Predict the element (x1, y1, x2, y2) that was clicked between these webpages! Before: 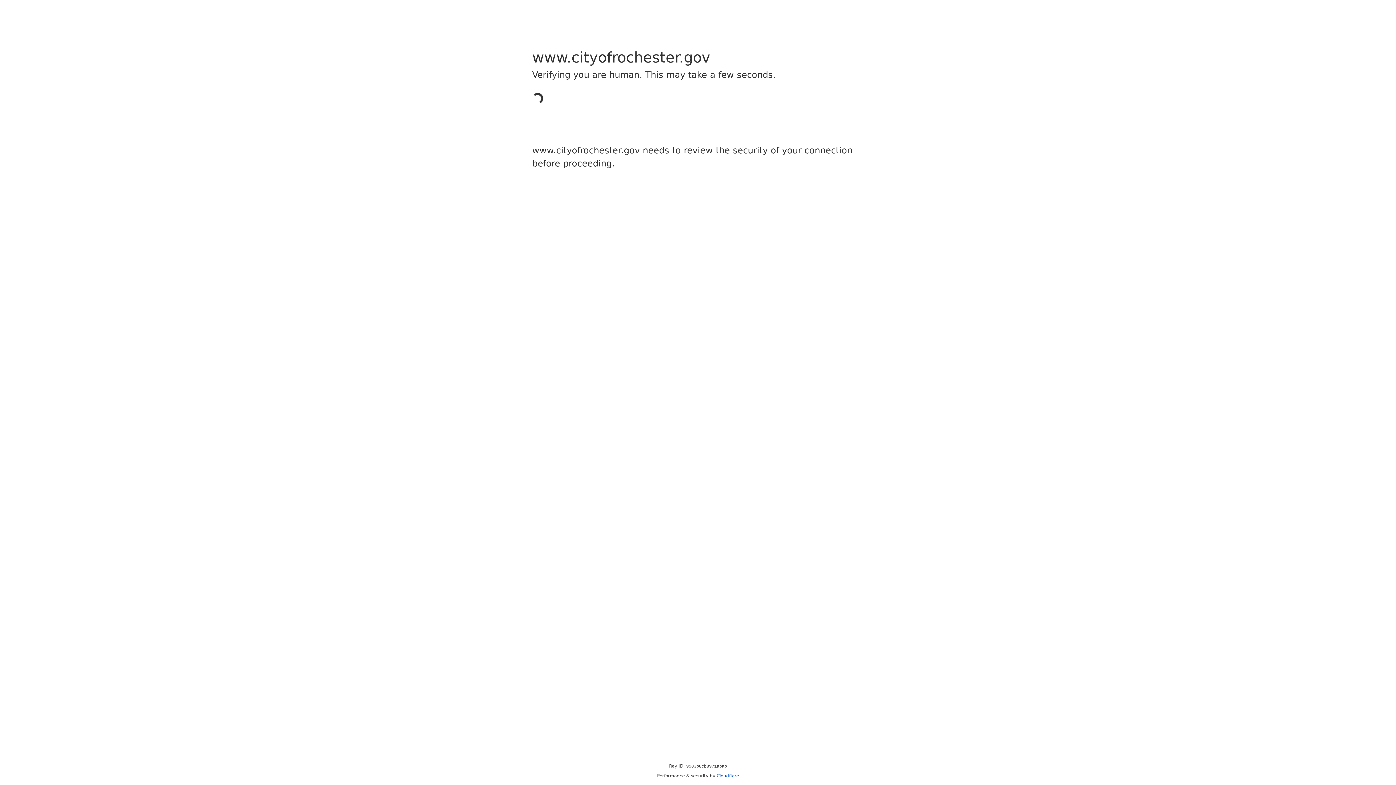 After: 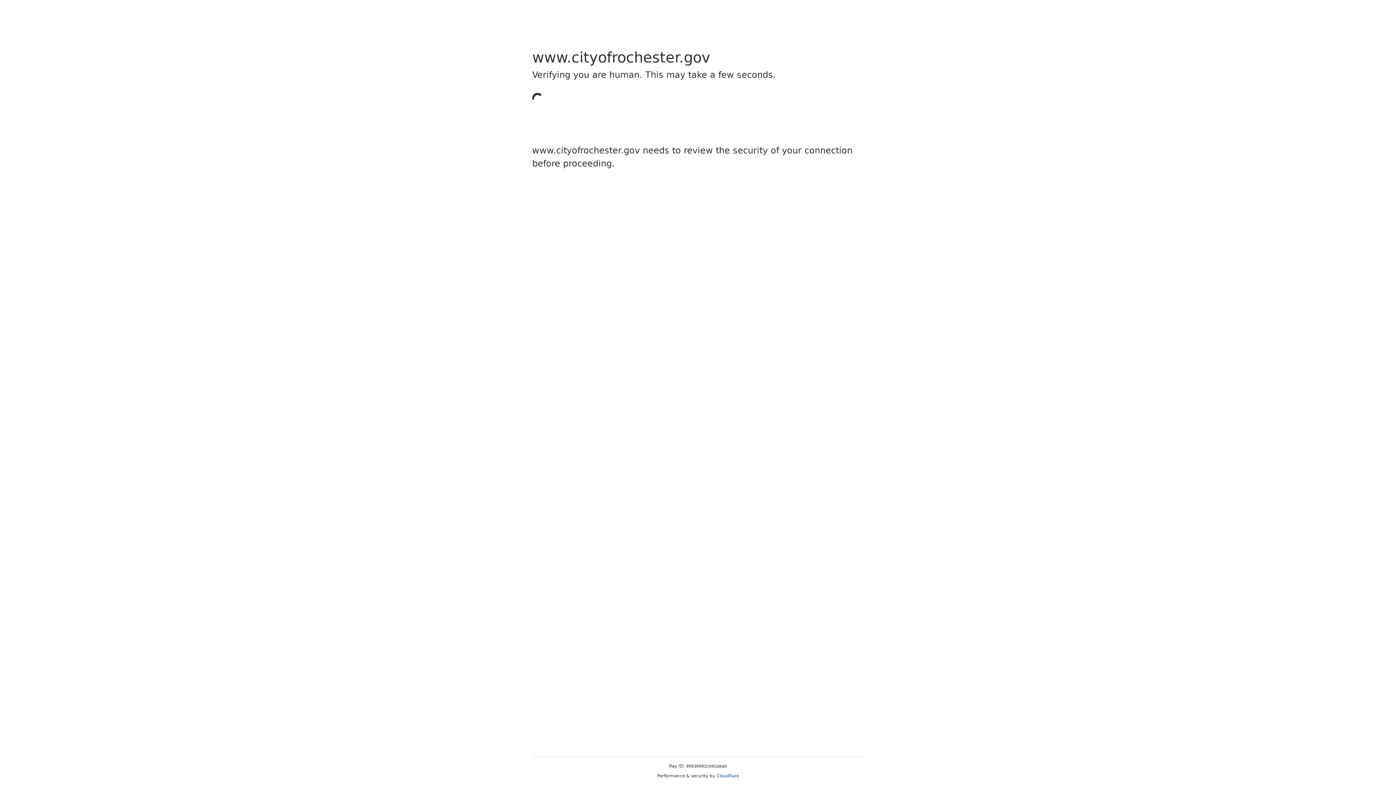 Action: label: Cloudflare bbox: (716, 773, 739, 778)